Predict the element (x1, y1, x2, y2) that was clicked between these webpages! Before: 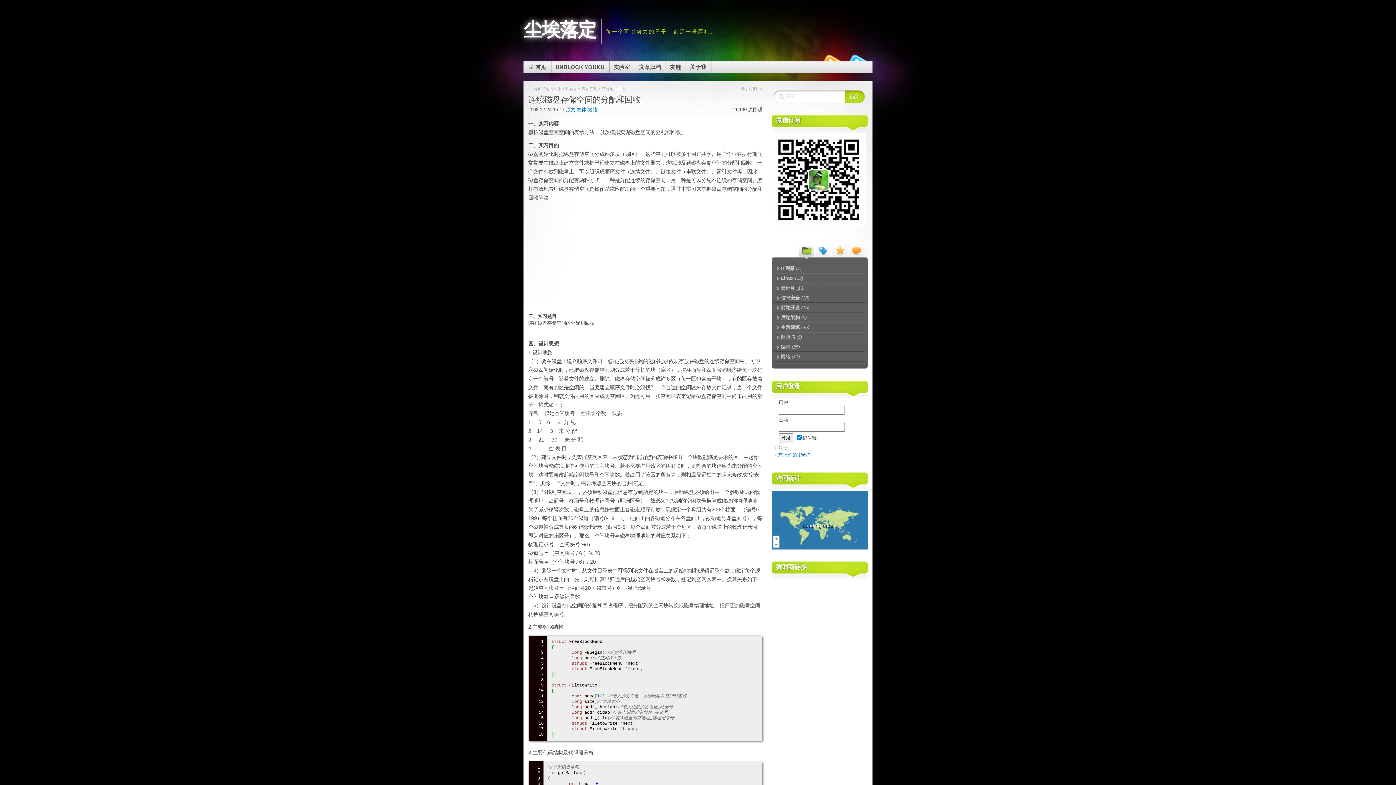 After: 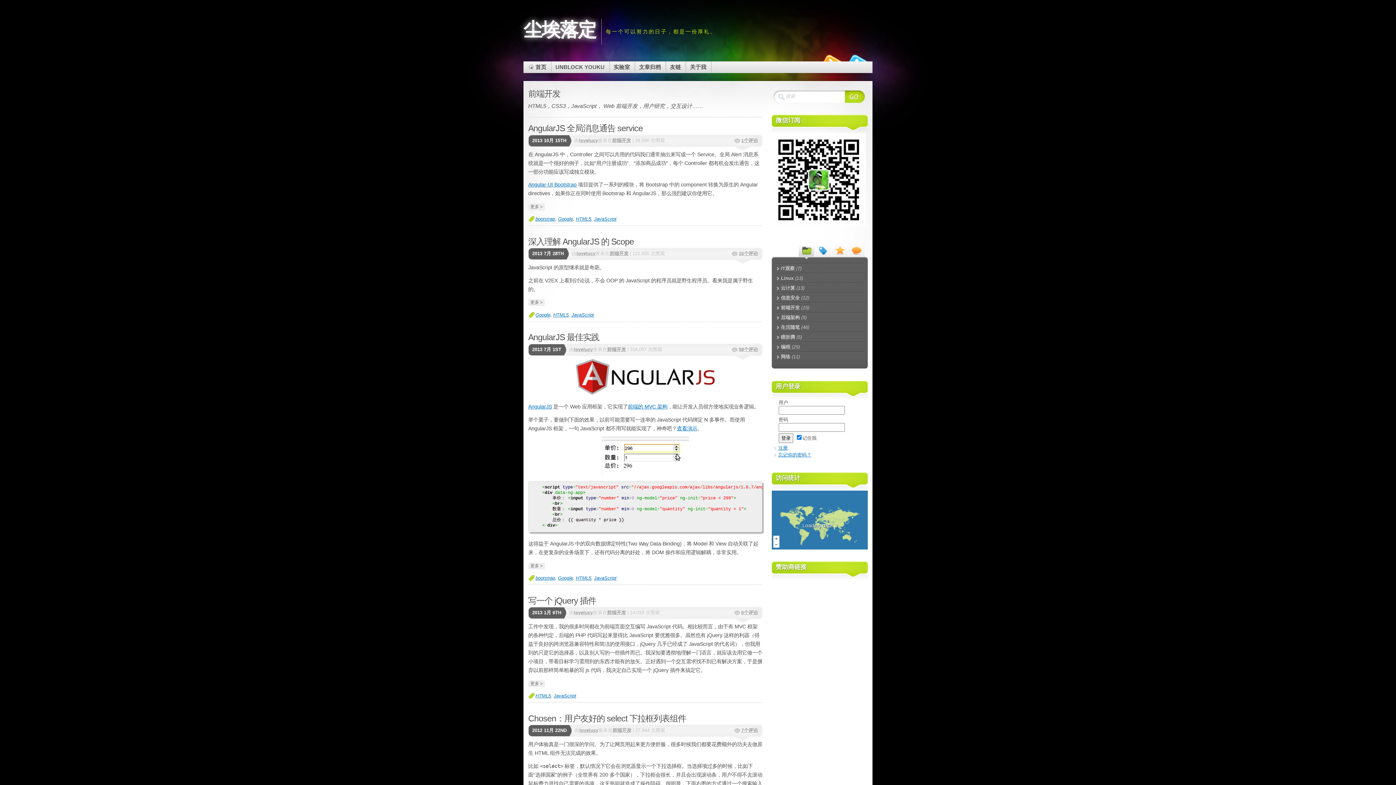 Action: bbox: (774, 303, 865, 312) label: 前端开发 (15)